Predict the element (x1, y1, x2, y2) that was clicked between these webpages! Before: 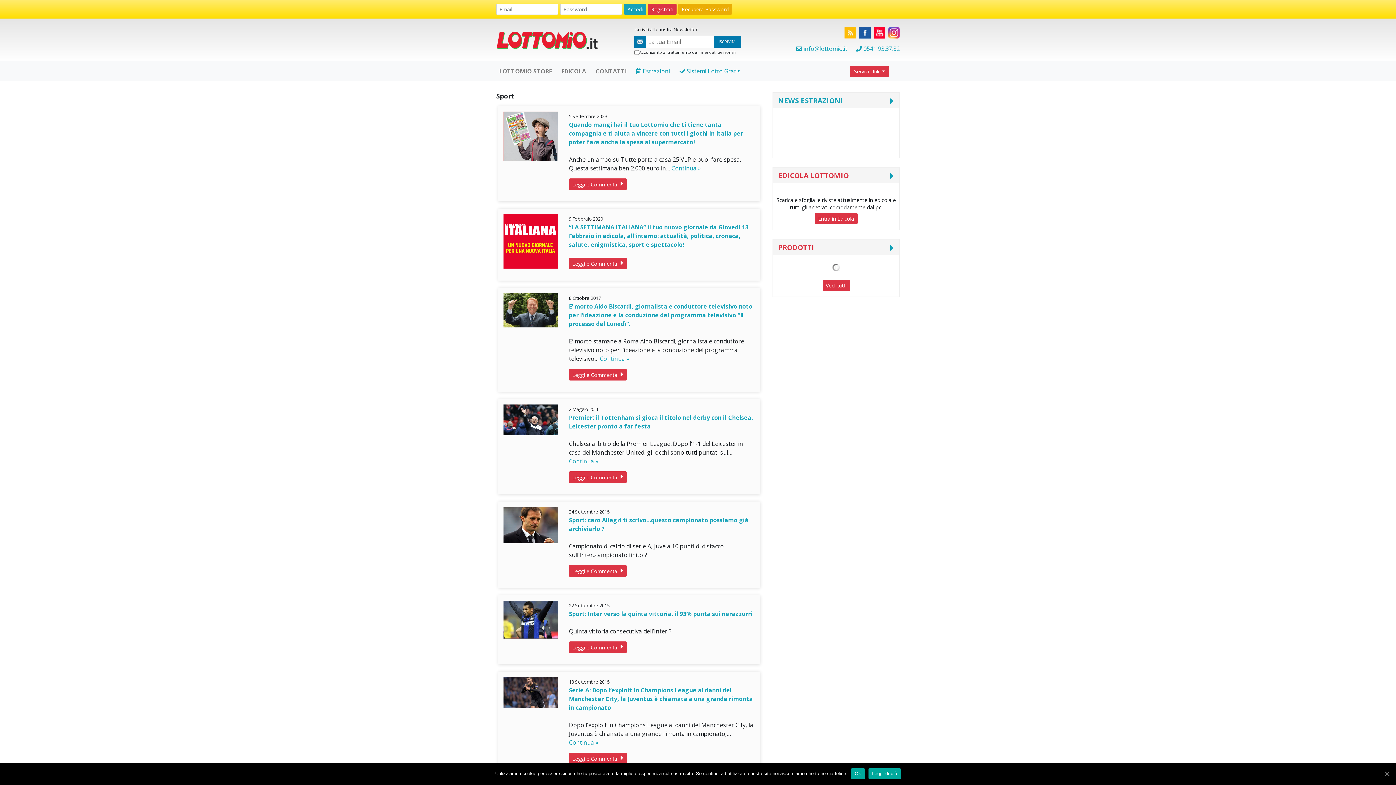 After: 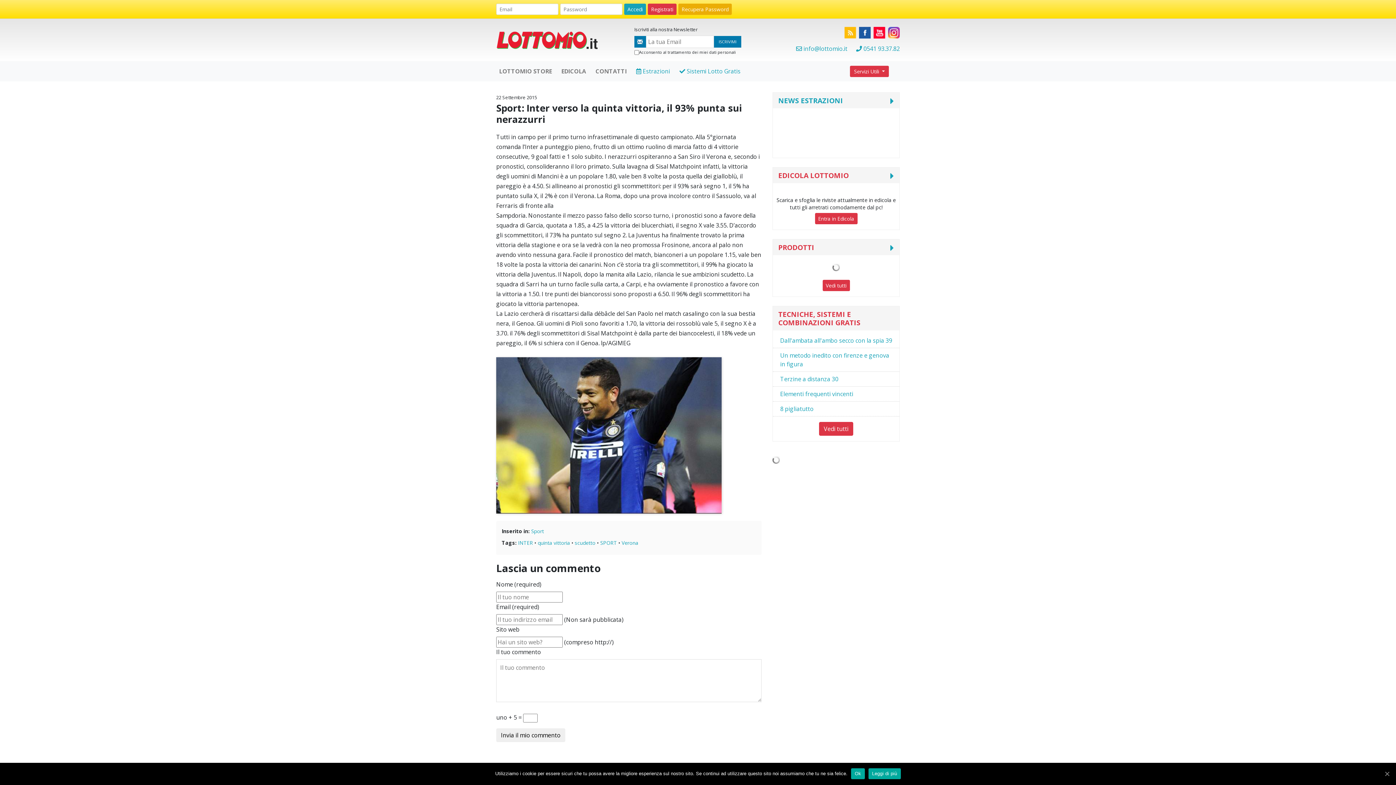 Action: bbox: (503, 615, 558, 623)